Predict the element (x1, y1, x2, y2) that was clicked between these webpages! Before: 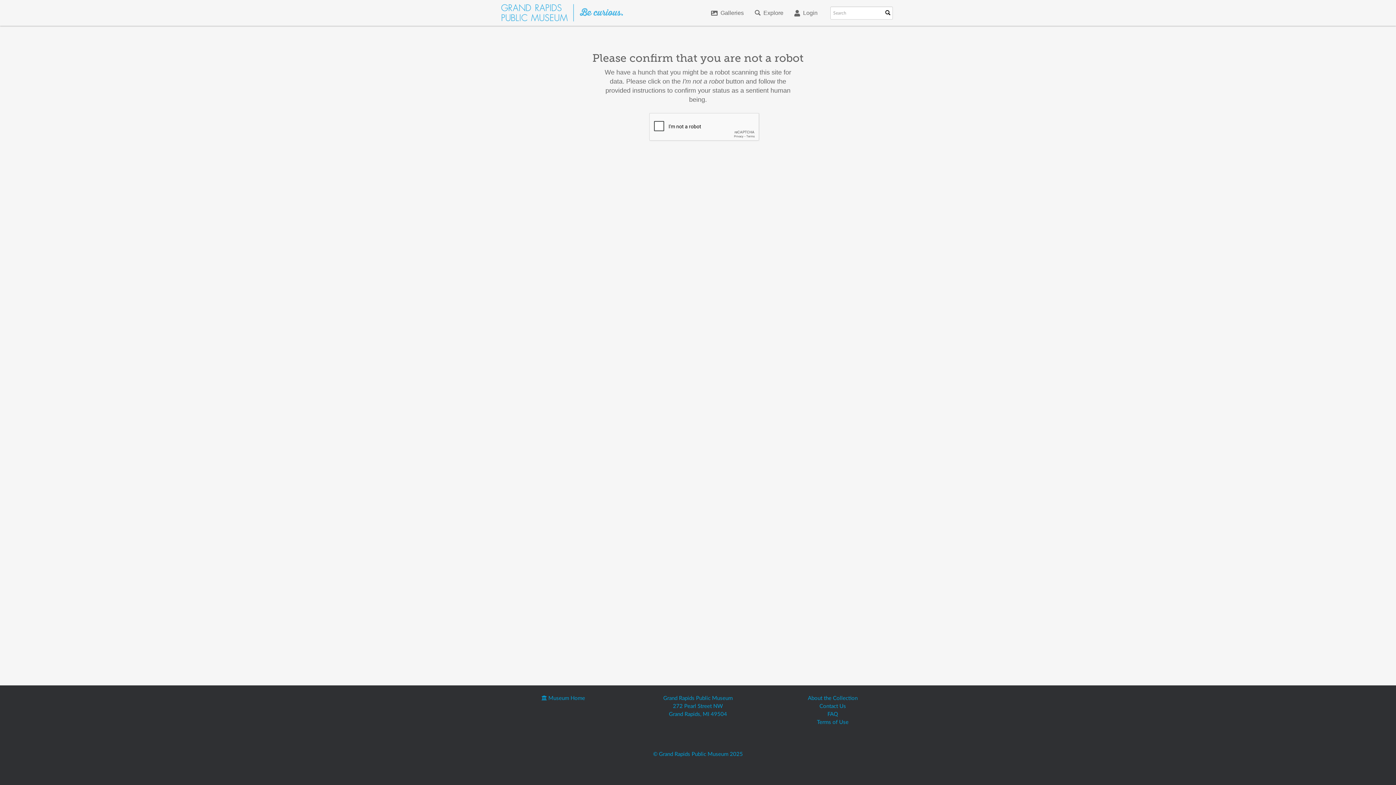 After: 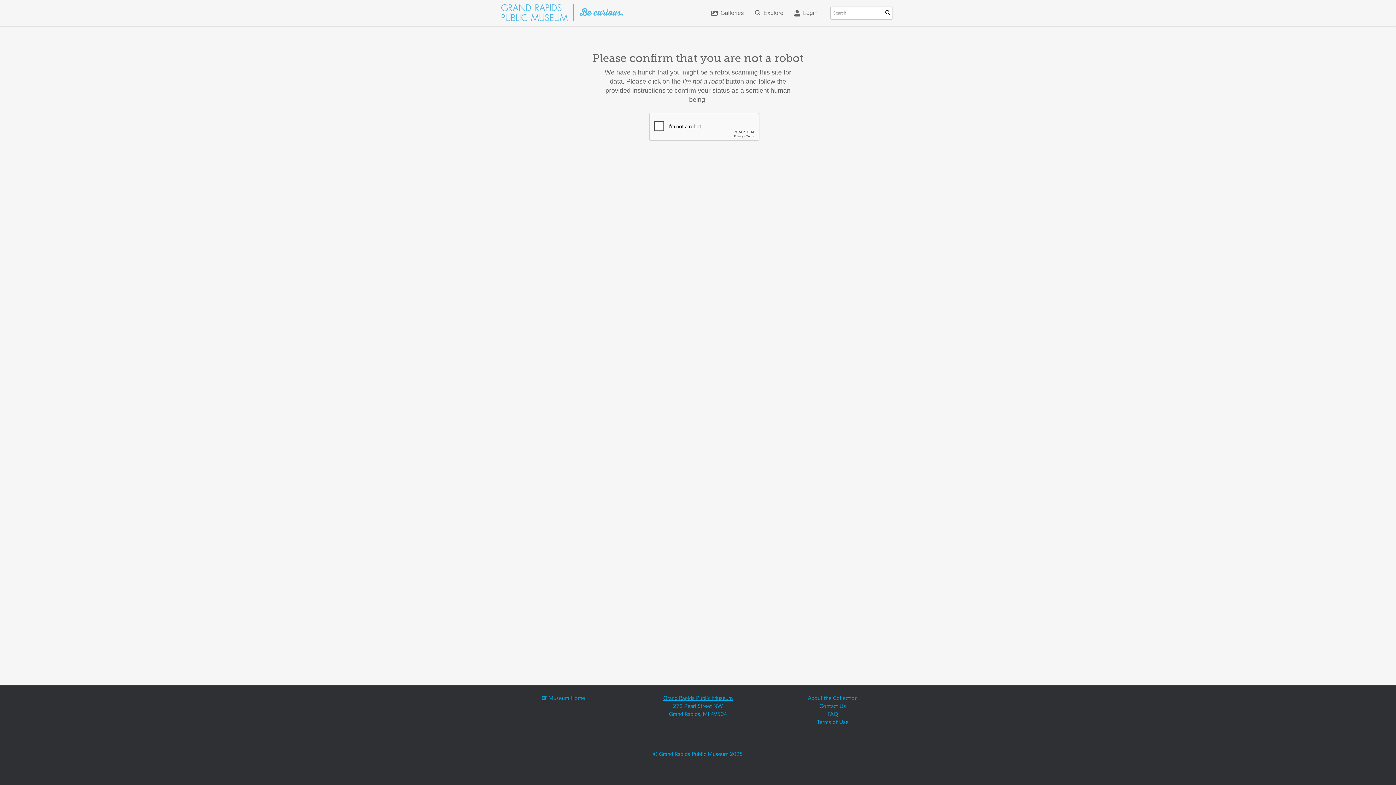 Action: bbox: (663, 696, 732, 701) label: Grand Rapids Public Museum